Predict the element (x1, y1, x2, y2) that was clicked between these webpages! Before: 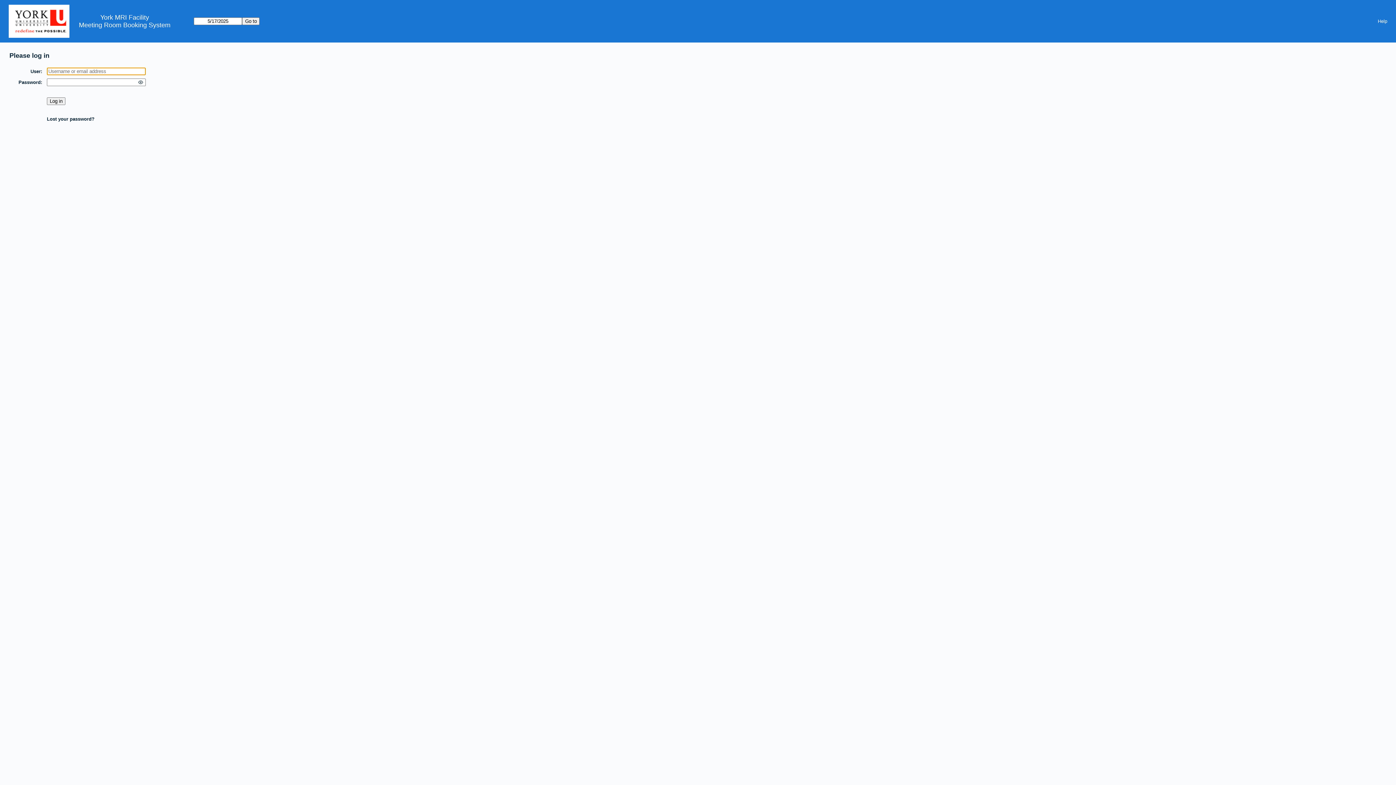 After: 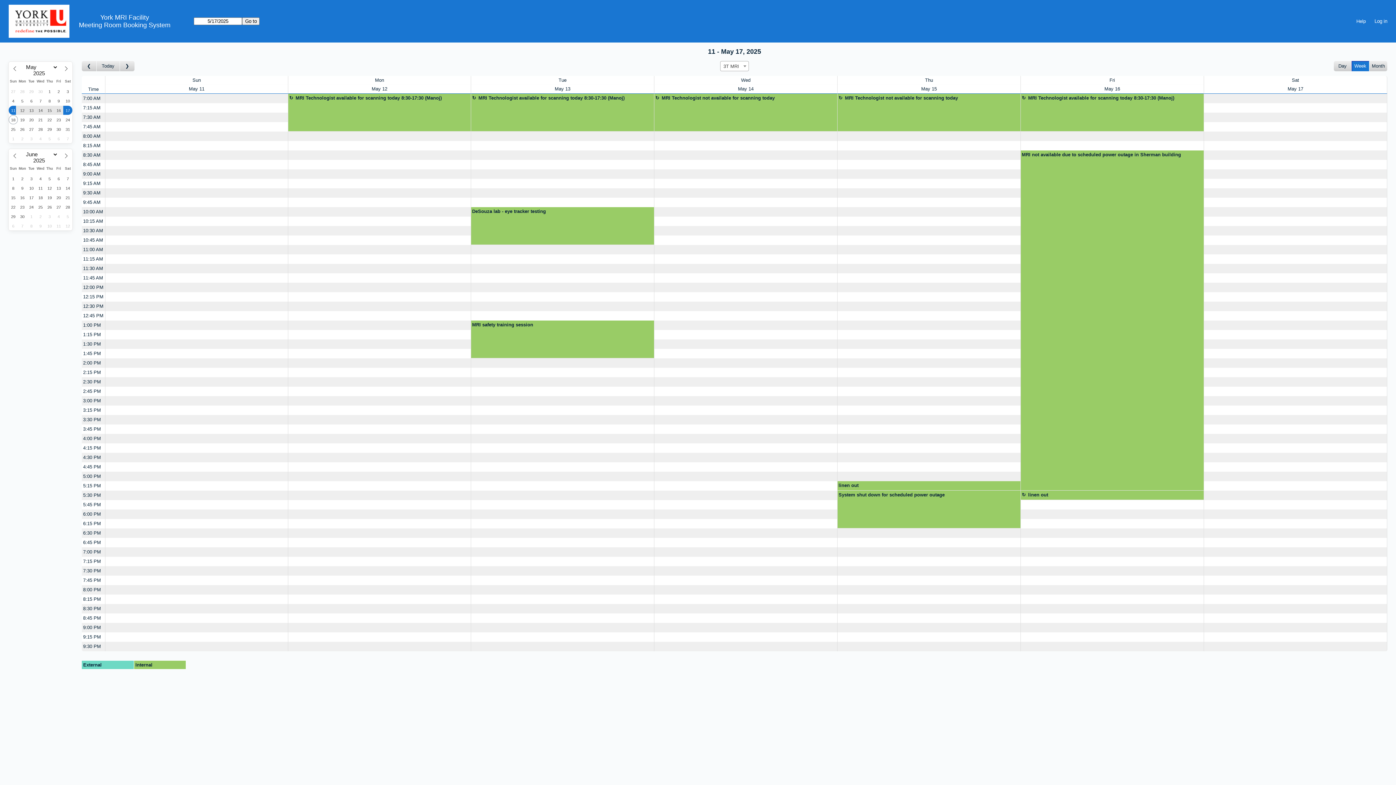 Action: bbox: (78, 21, 170, 28) label: Meeting Room Booking System